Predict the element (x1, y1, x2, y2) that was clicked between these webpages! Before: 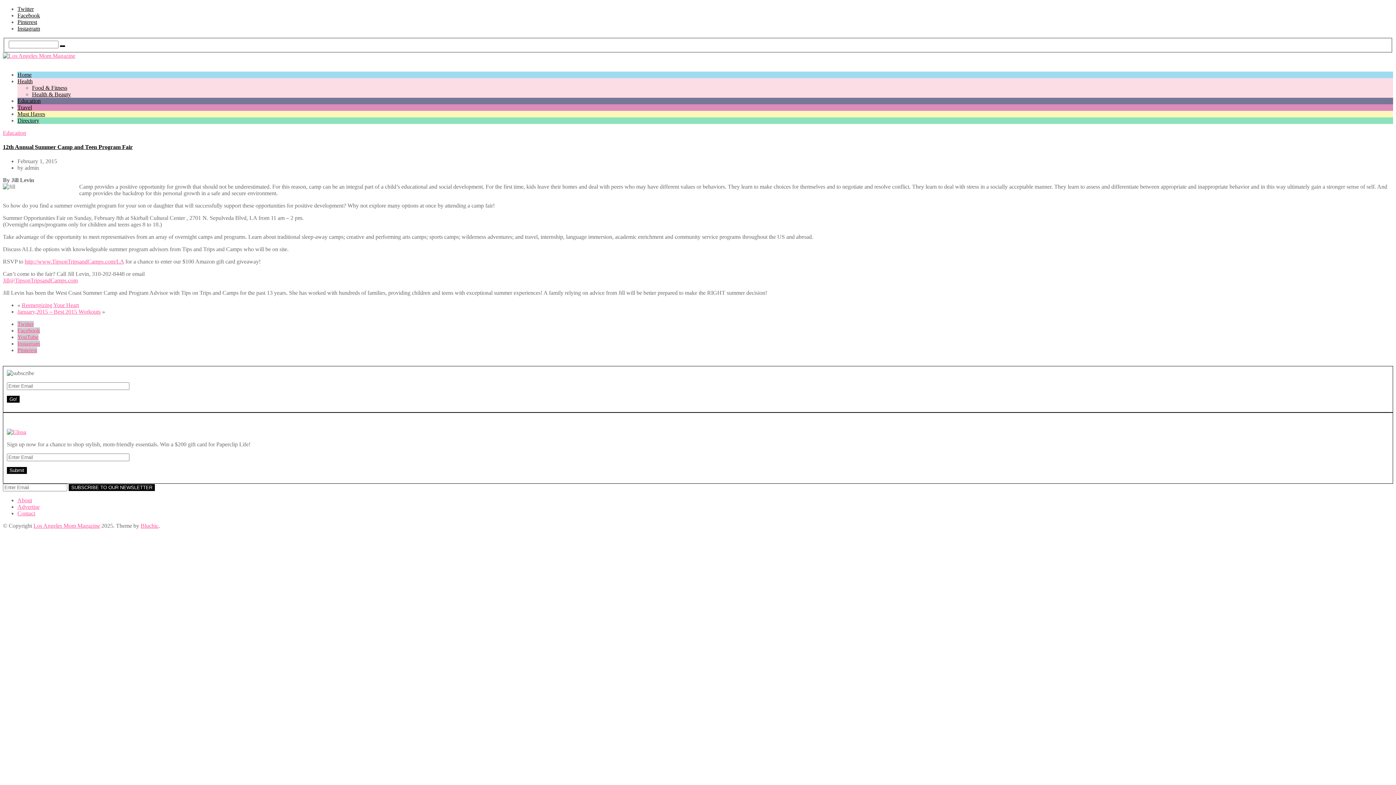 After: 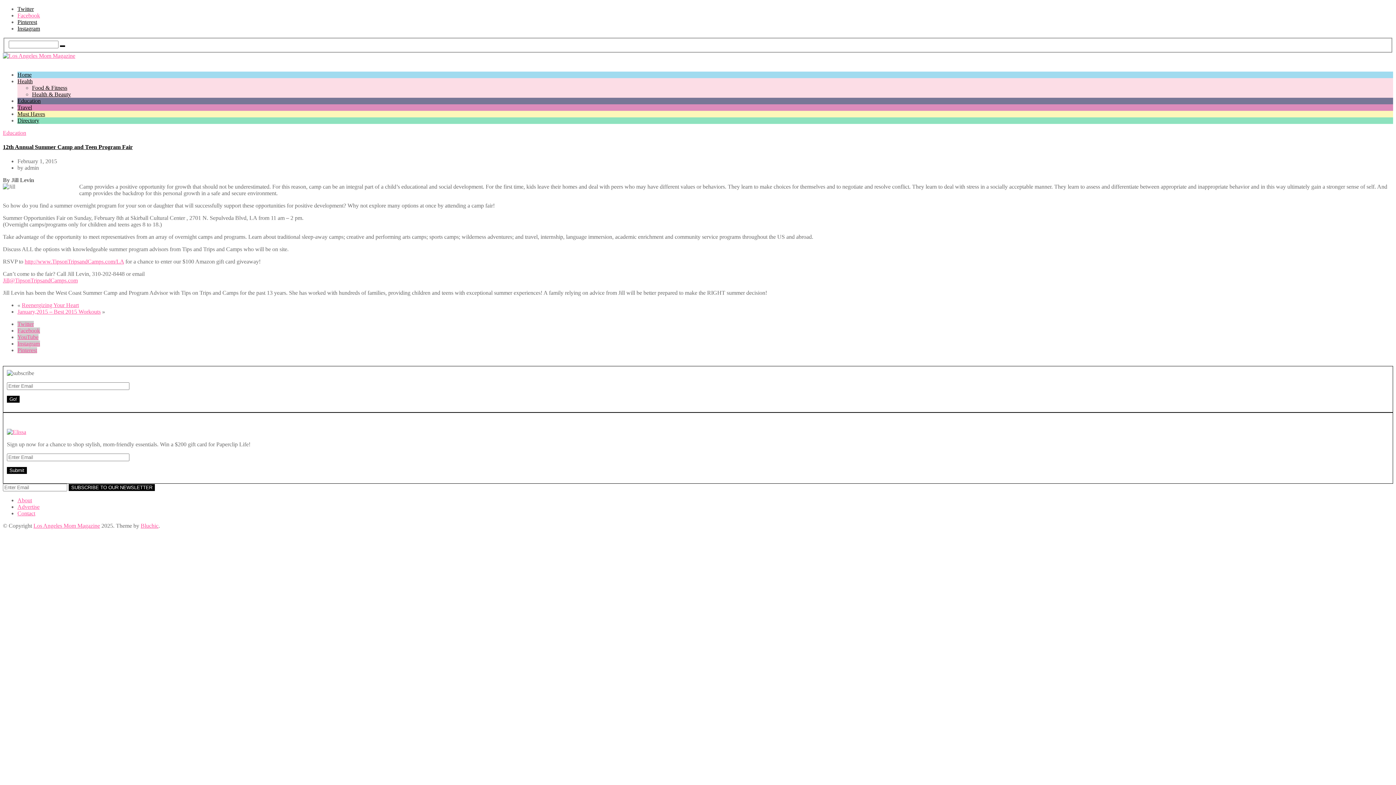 Action: bbox: (17, 12, 40, 18) label: Facebook